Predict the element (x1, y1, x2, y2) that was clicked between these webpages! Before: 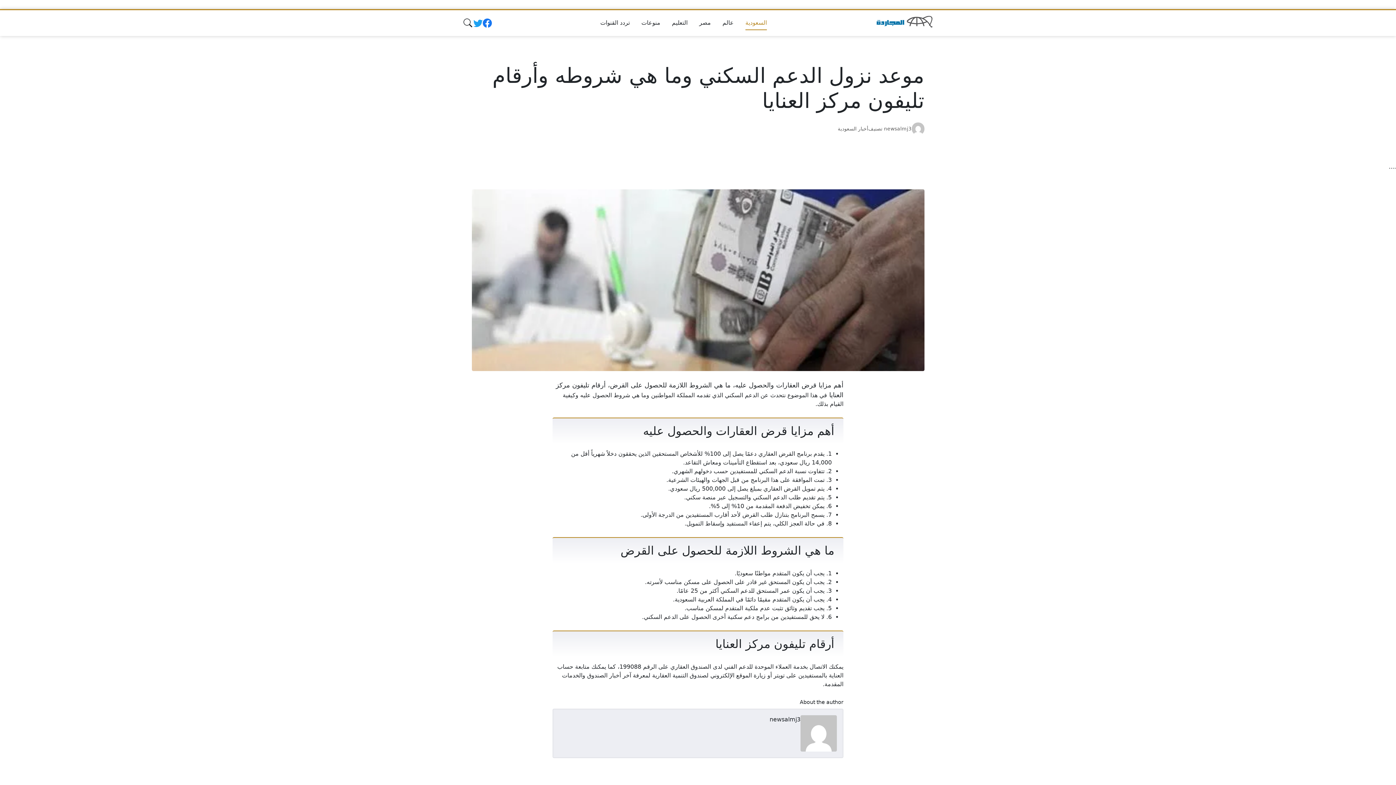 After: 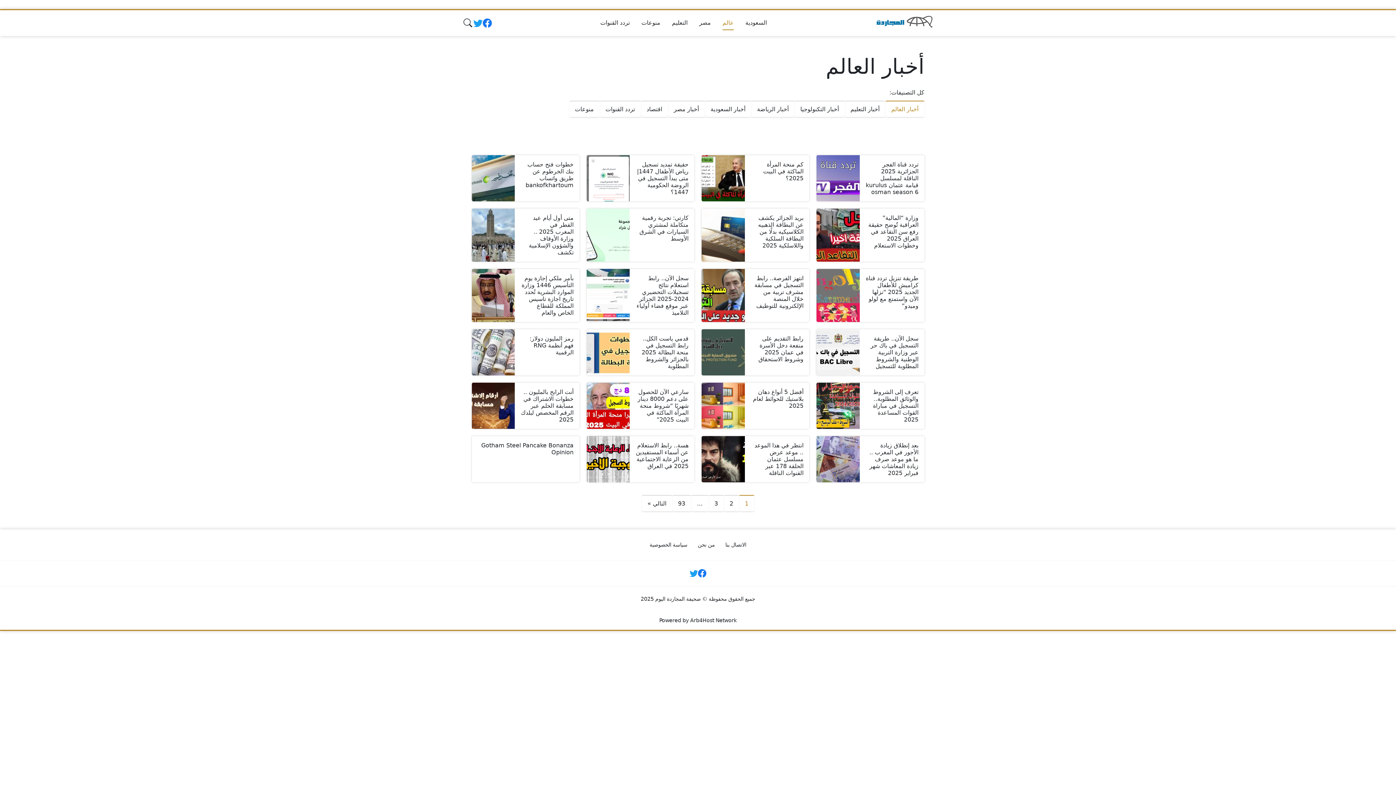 Action: bbox: (716, 15, 739, 30) label: عالم